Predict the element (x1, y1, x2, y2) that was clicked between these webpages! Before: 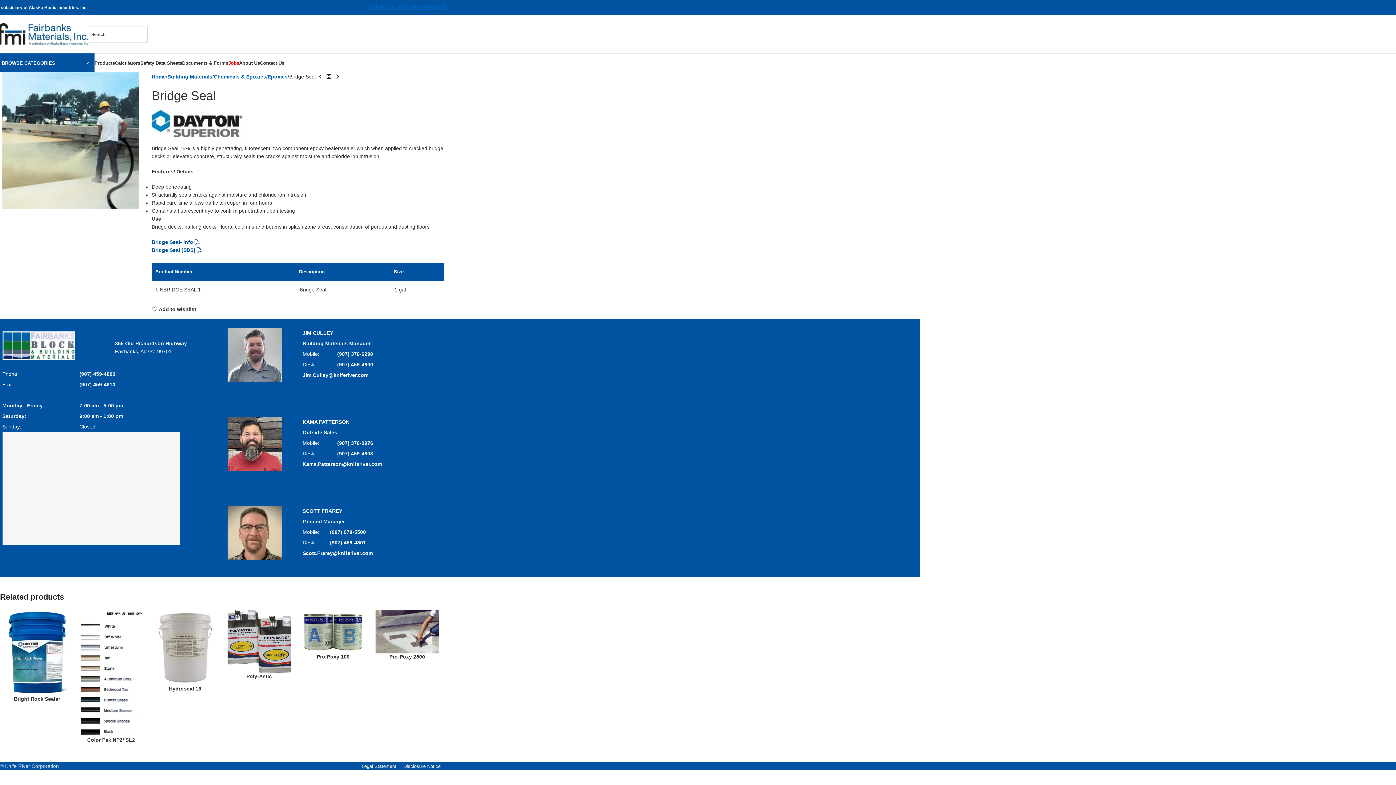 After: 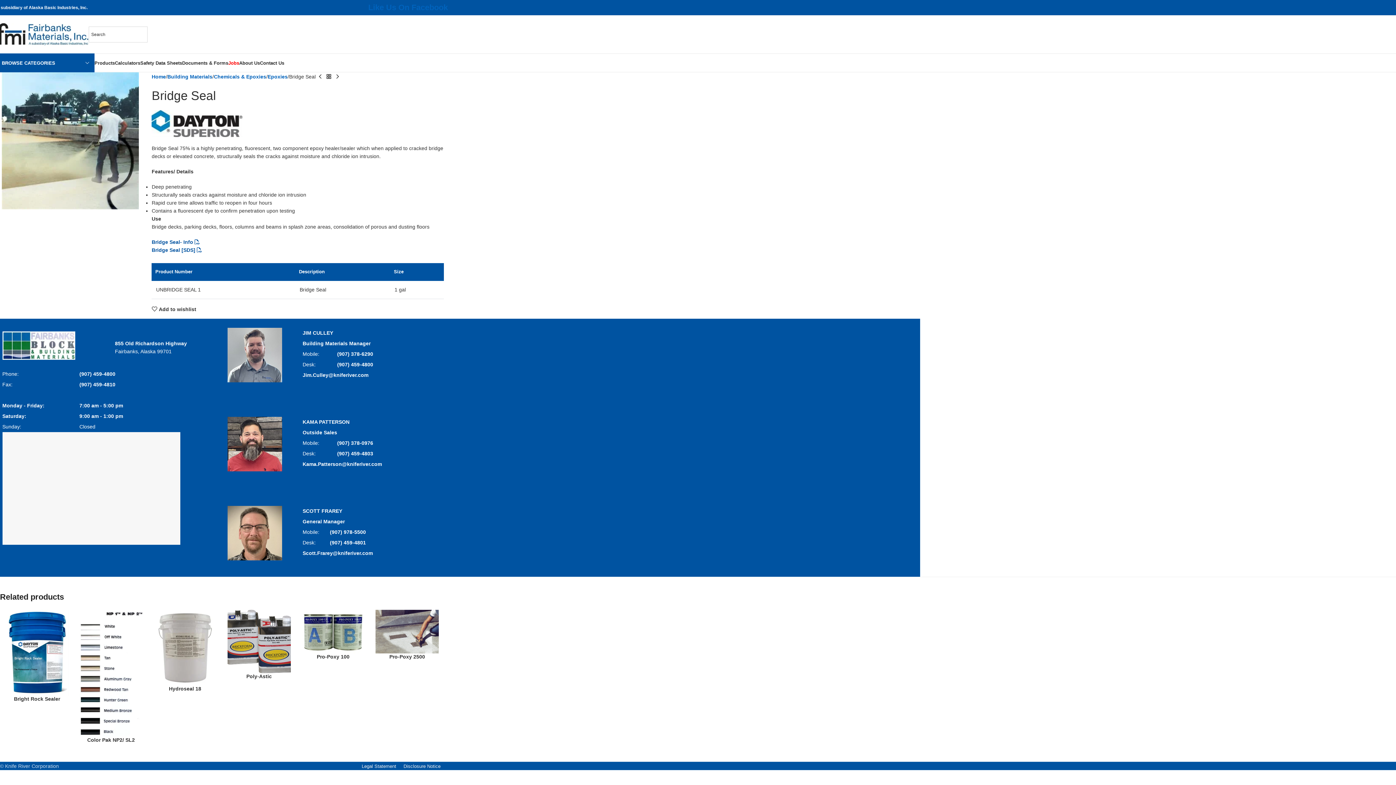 Action: bbox: (324, 72, 333, 81) label: Back to products